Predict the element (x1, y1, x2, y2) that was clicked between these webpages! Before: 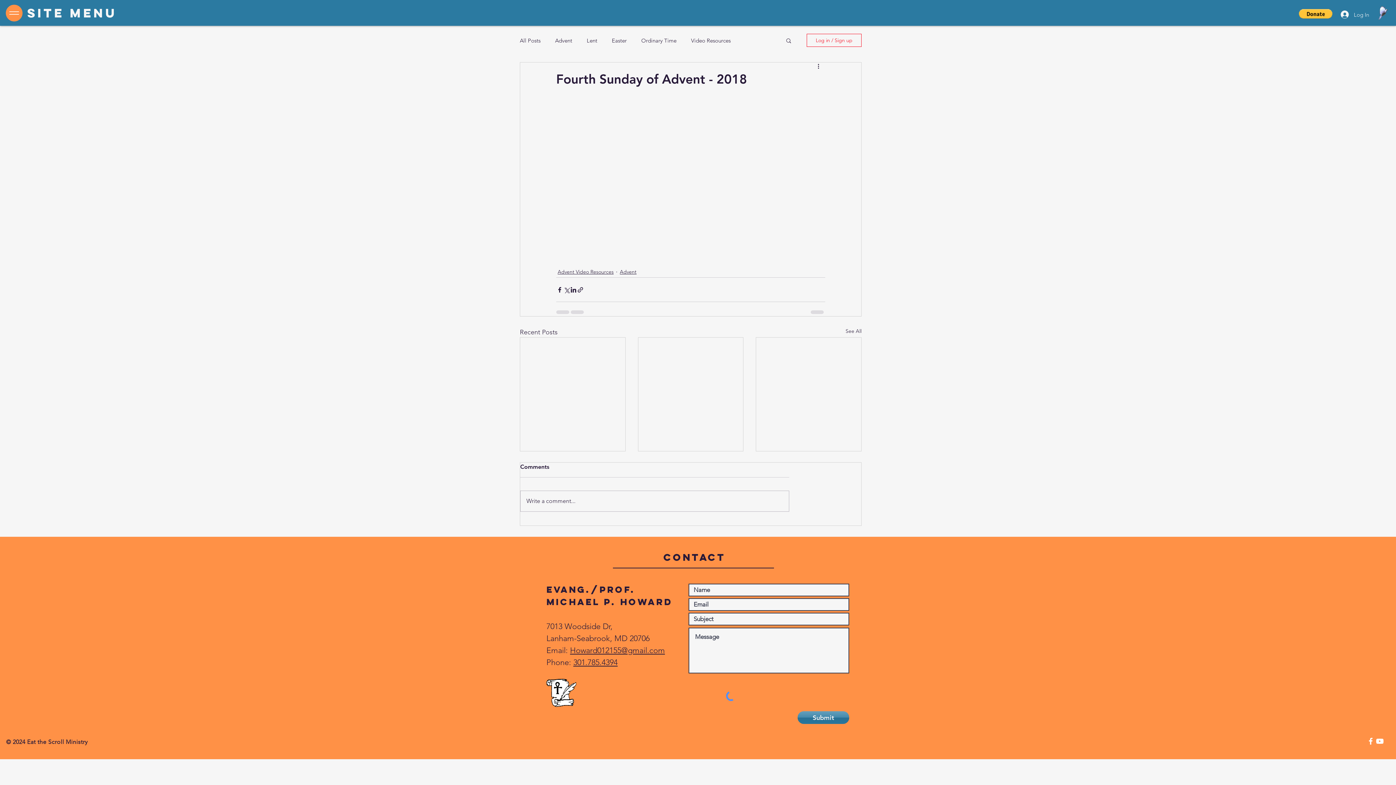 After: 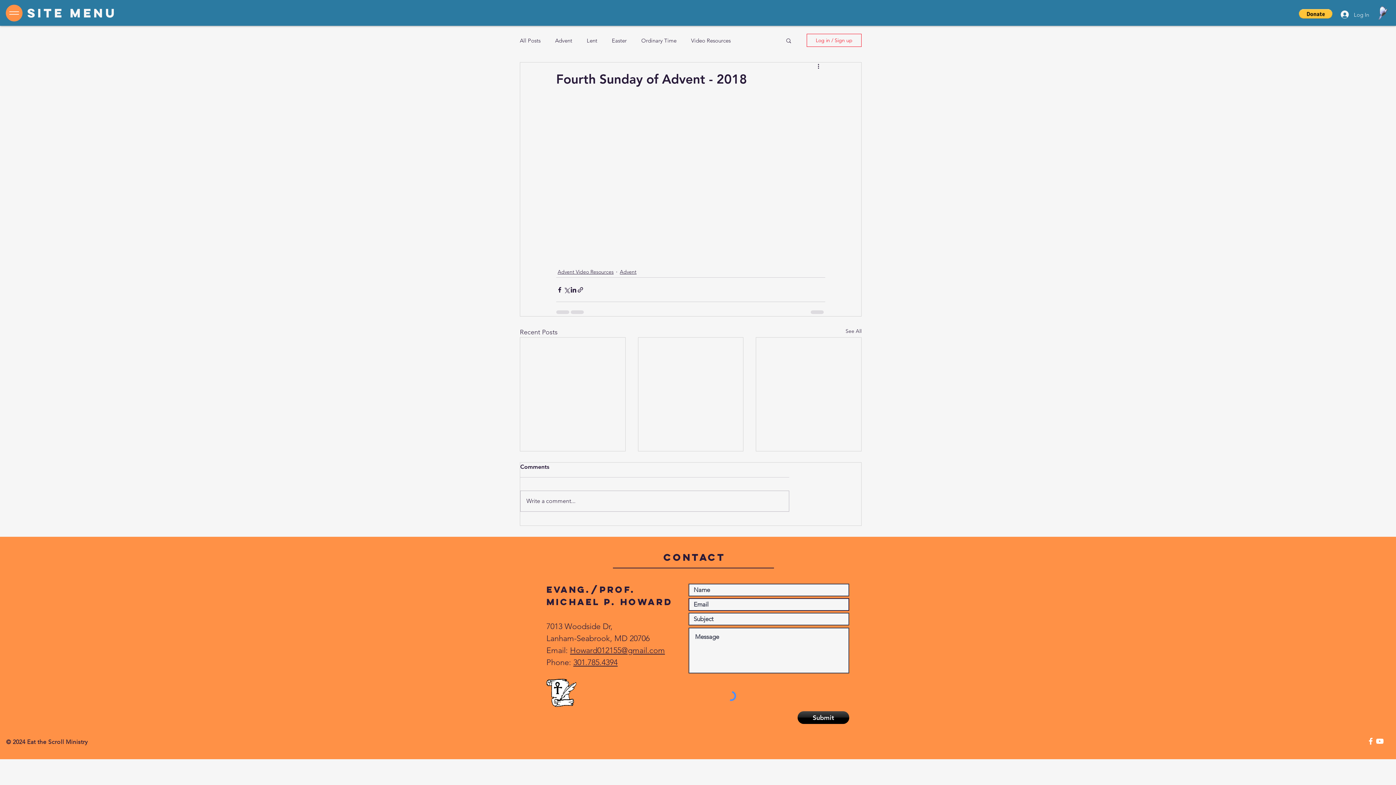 Action: label: Submit bbox: (797, 711, 849, 724)